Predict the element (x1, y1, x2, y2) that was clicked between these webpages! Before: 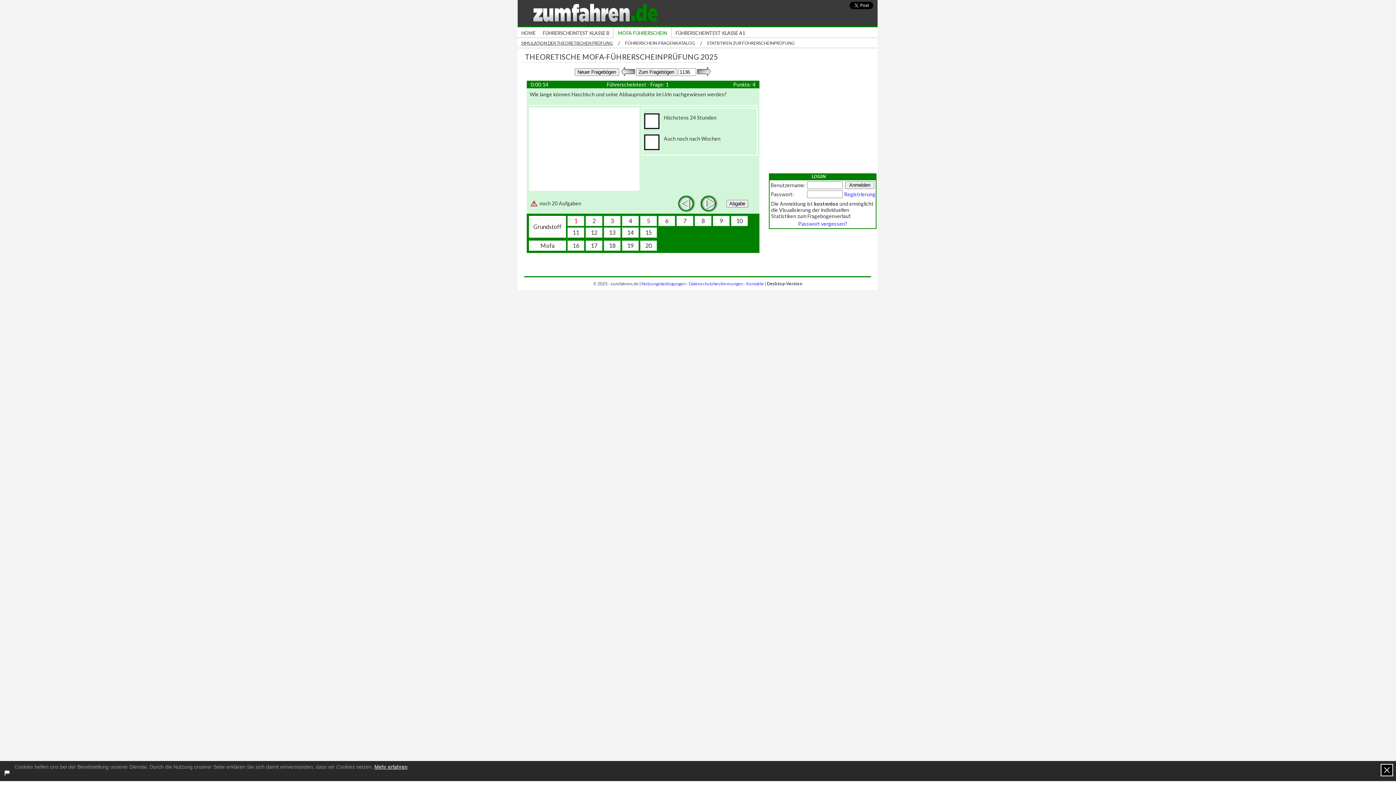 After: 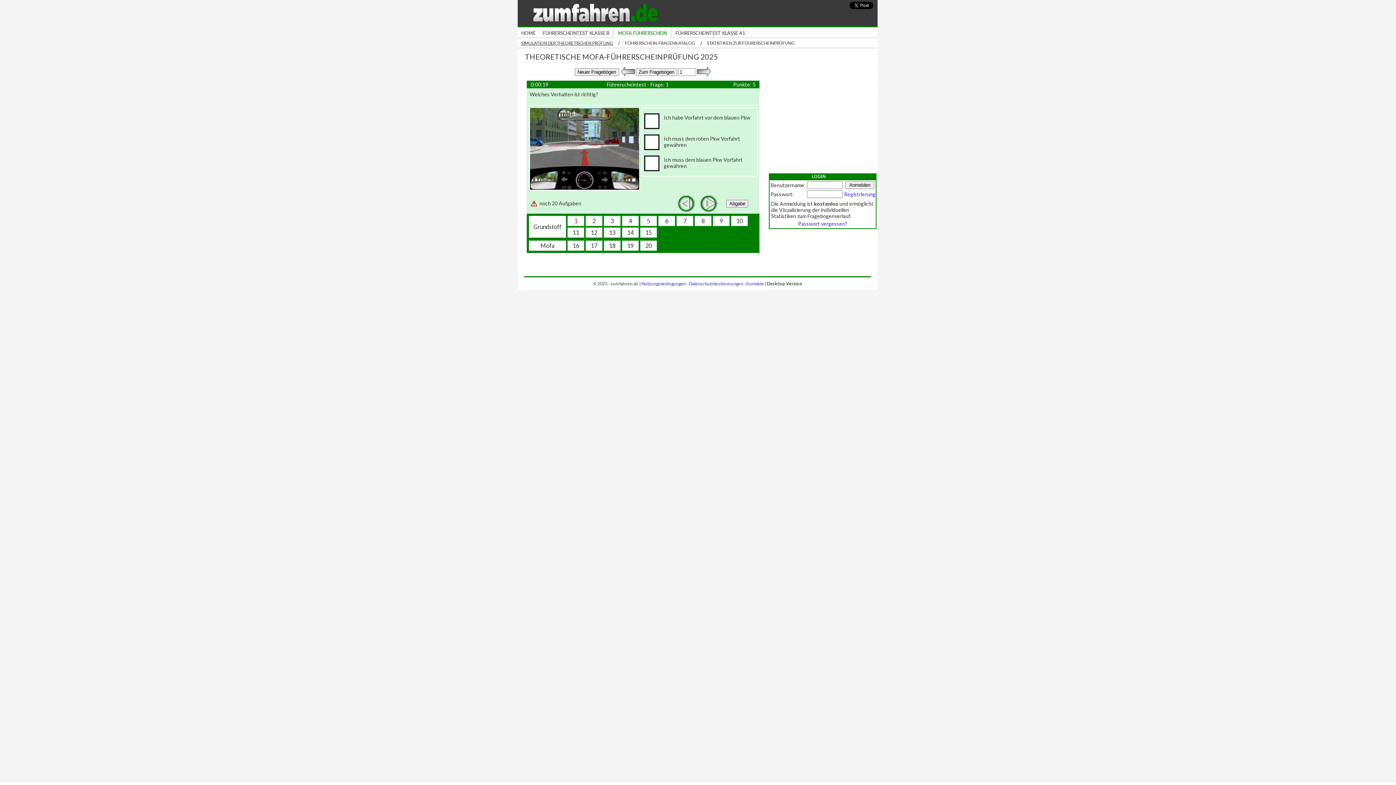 Action: label: SIMULATION DER THEORETISCHEN PRÜFUNG bbox: (521, 40, 613, 45)